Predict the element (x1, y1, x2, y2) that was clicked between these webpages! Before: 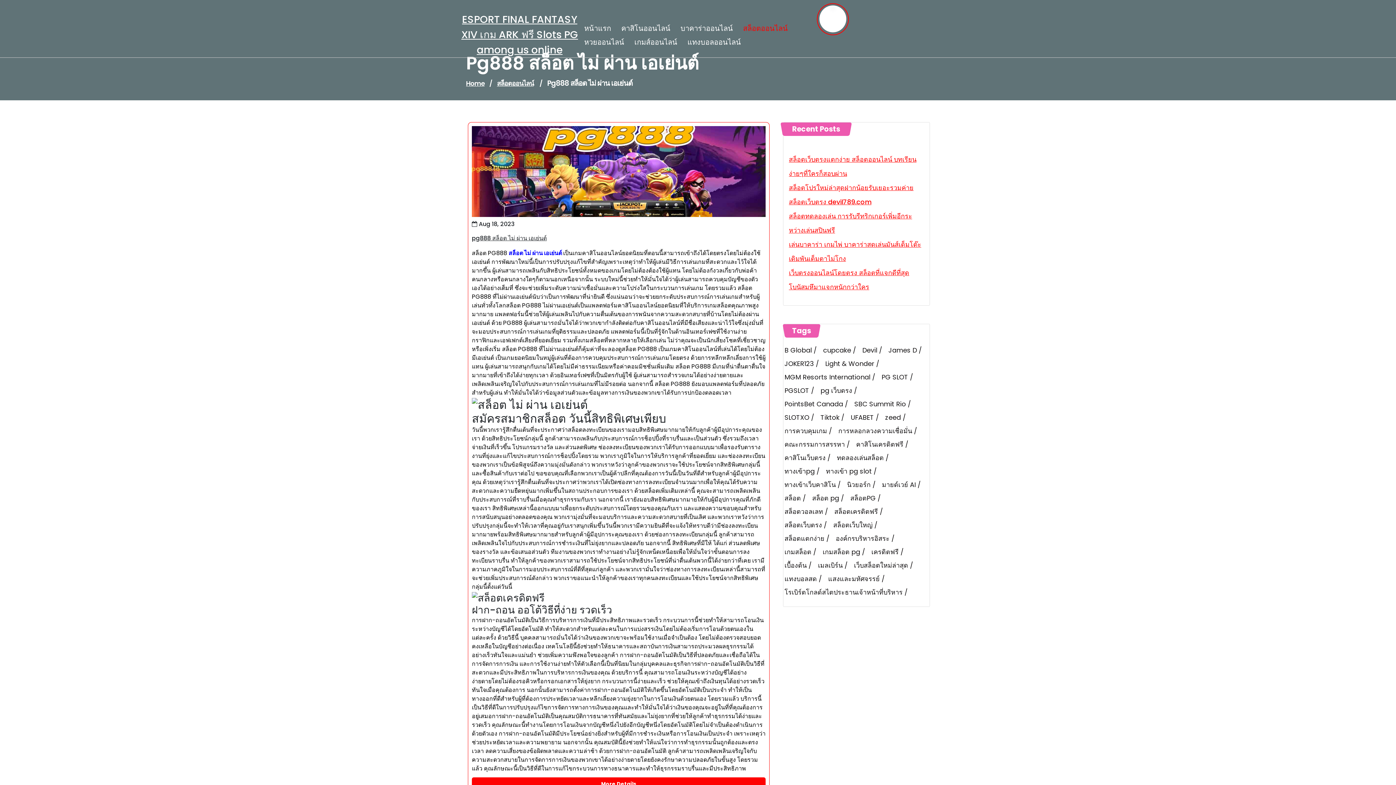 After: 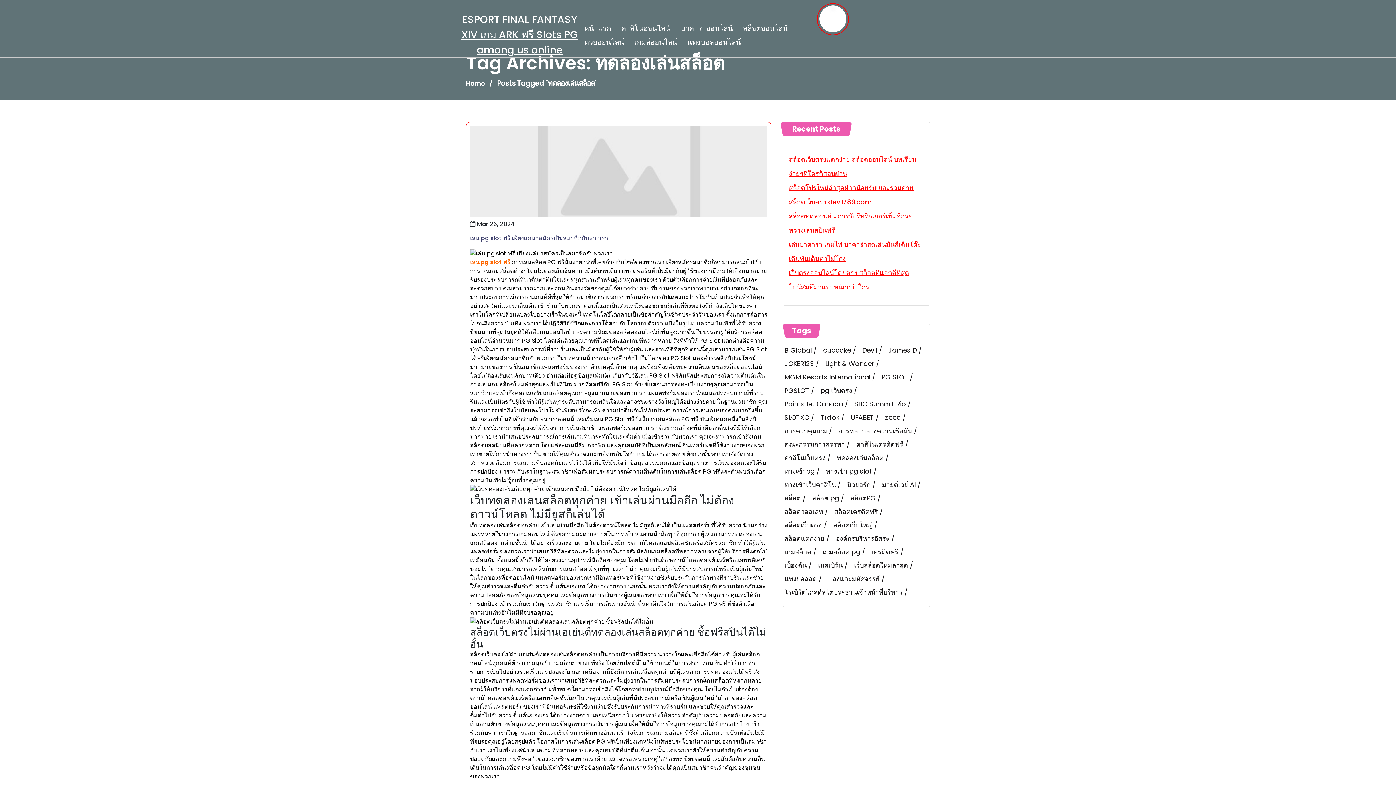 Action: label: ทดลองเล่นสล็อต (3 items) bbox: (837, 453, 892, 462)